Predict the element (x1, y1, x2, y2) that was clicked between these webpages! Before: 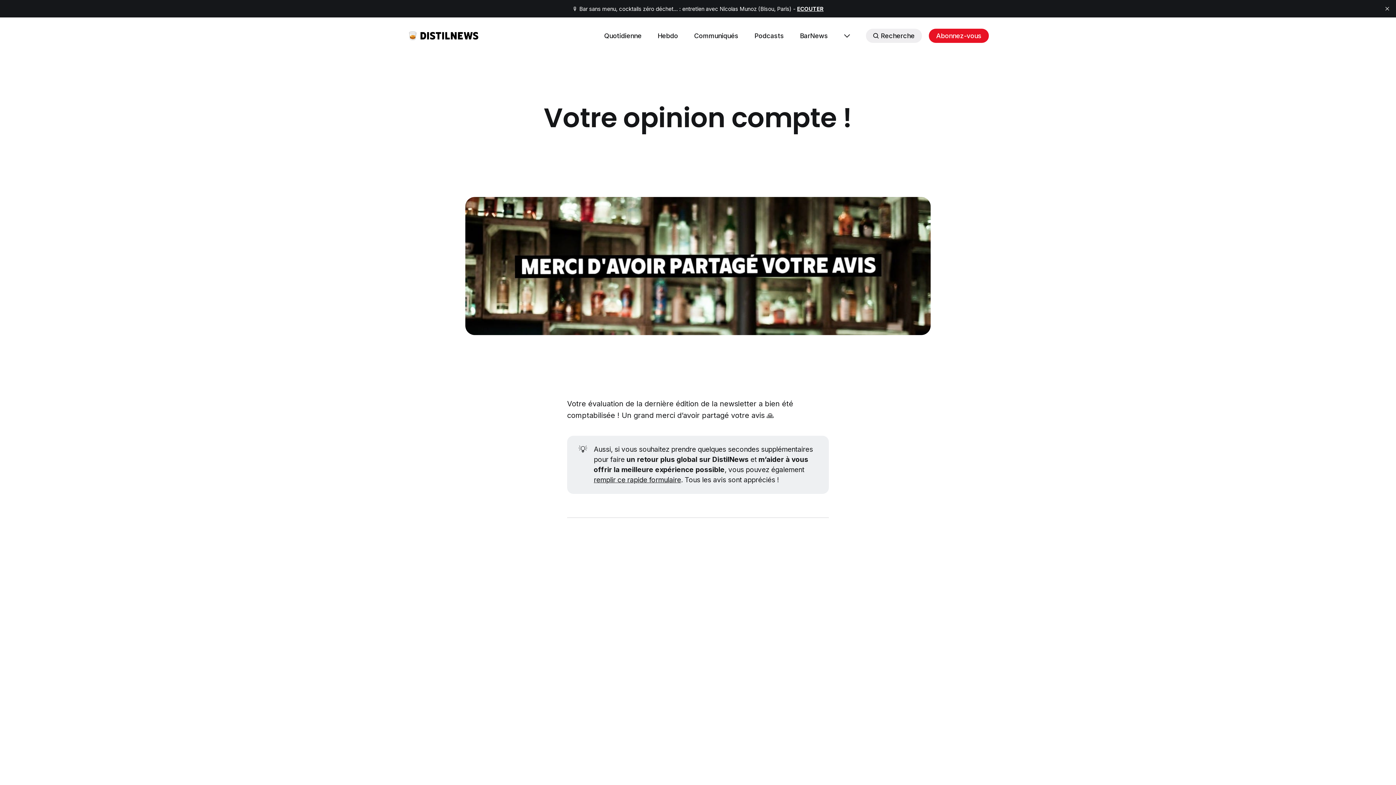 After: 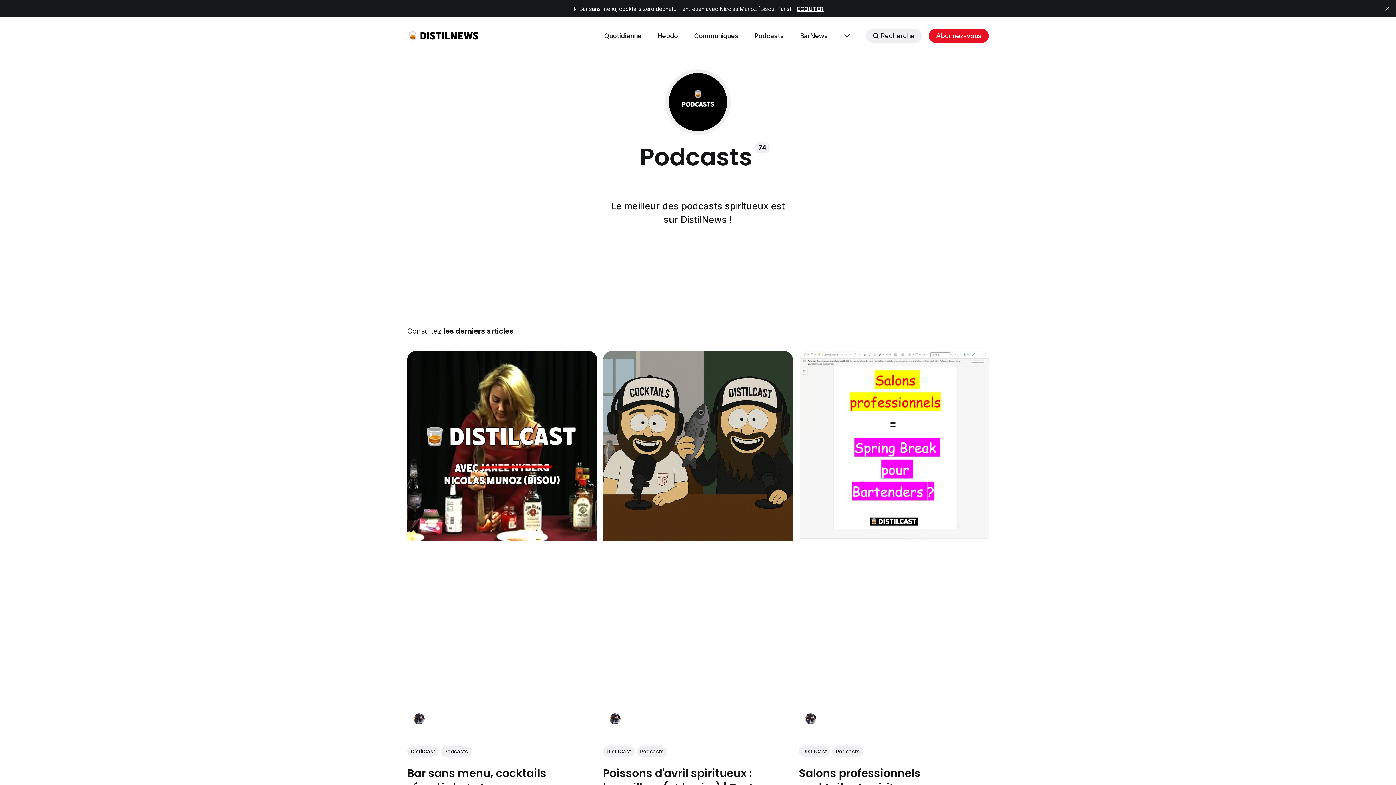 Action: label: Podcasts bbox: (764, 13, 791, 23)